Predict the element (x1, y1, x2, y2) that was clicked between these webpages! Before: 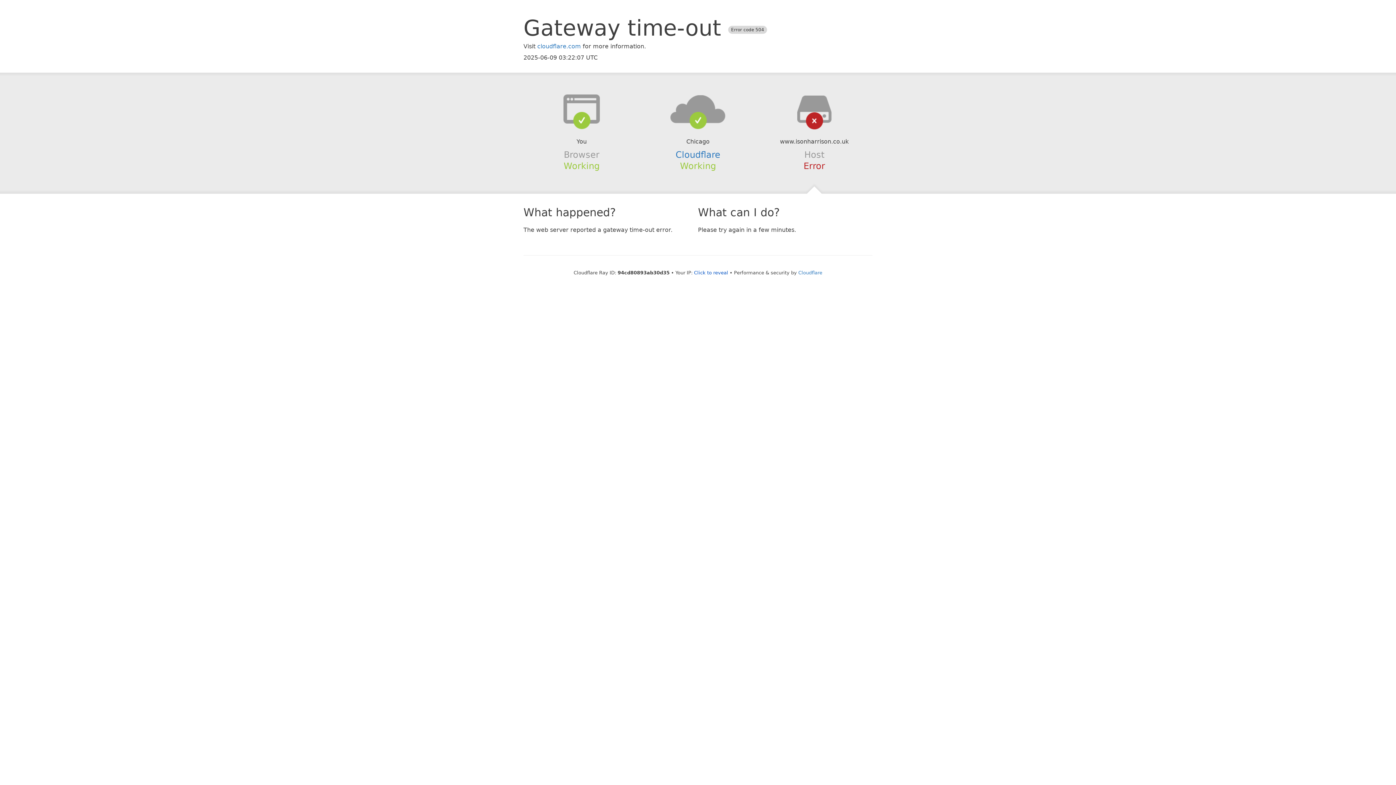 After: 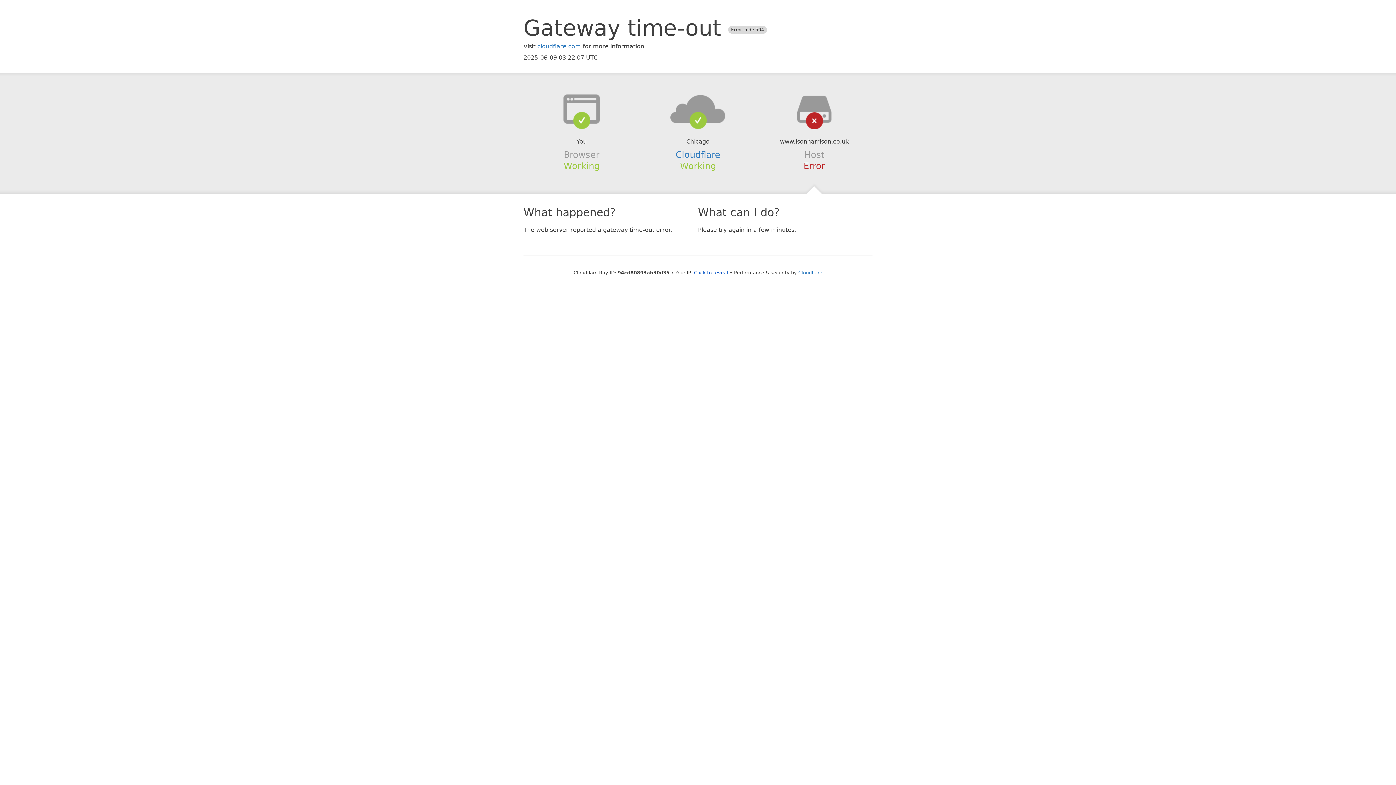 Action: bbox: (639, 94, 756, 123)